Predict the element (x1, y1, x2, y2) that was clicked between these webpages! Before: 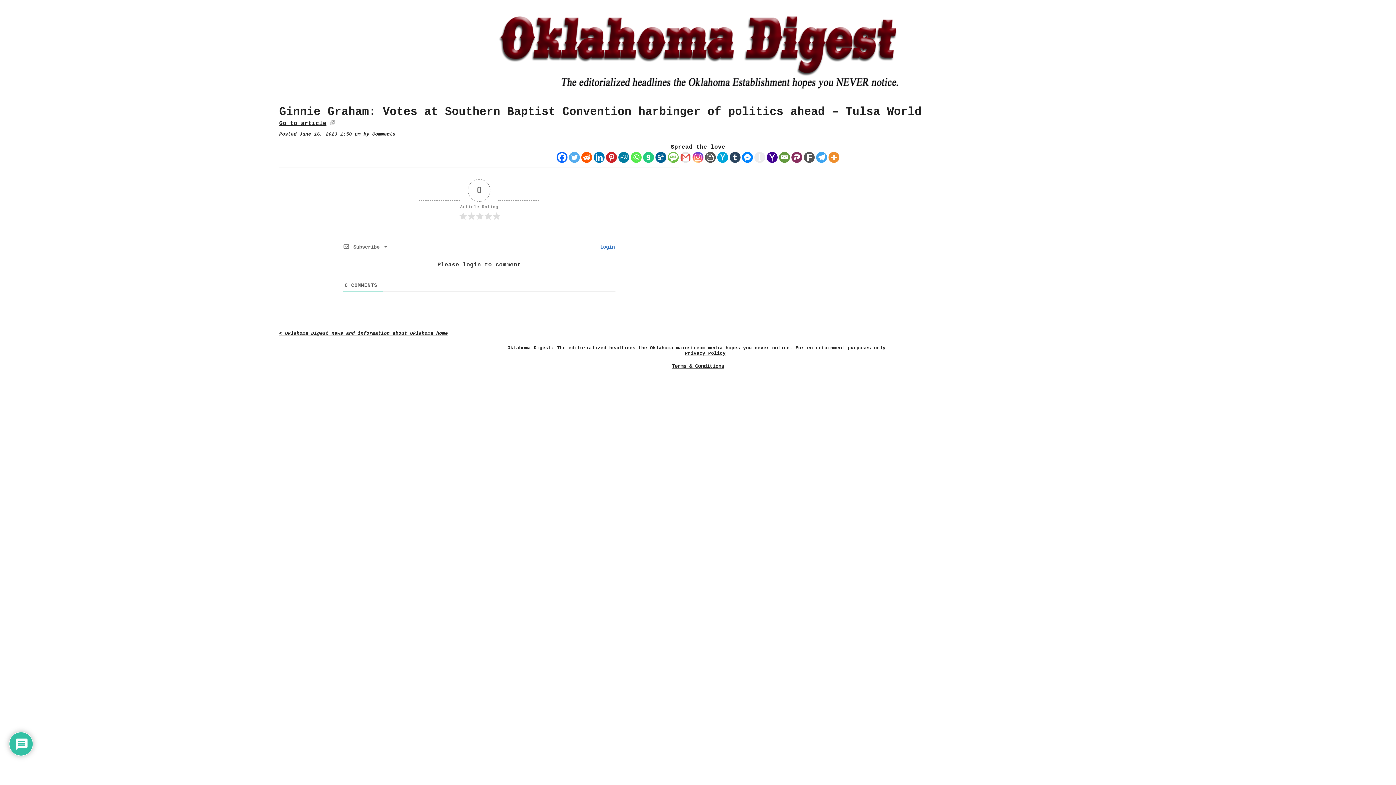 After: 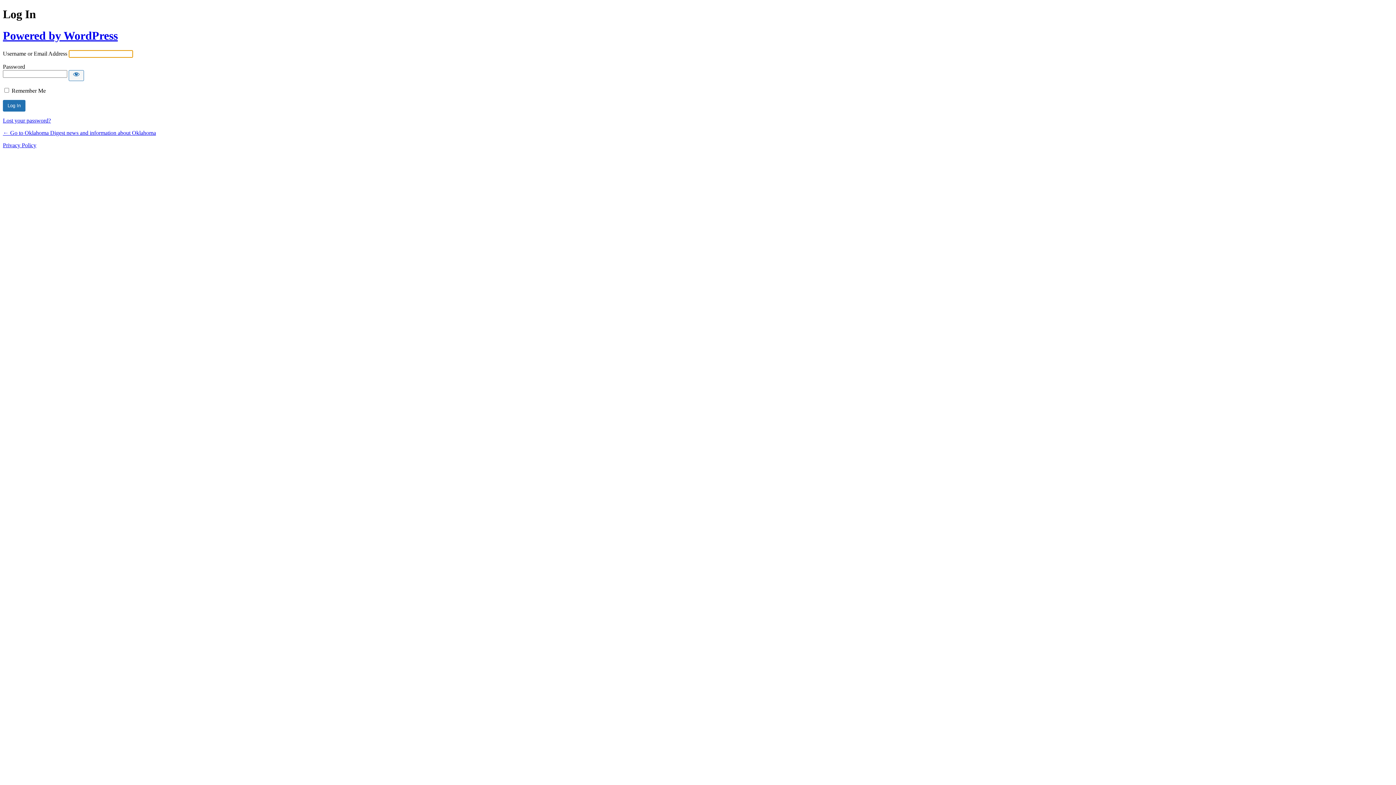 Action: bbox: (596, 244, 614, 250) label:  Login